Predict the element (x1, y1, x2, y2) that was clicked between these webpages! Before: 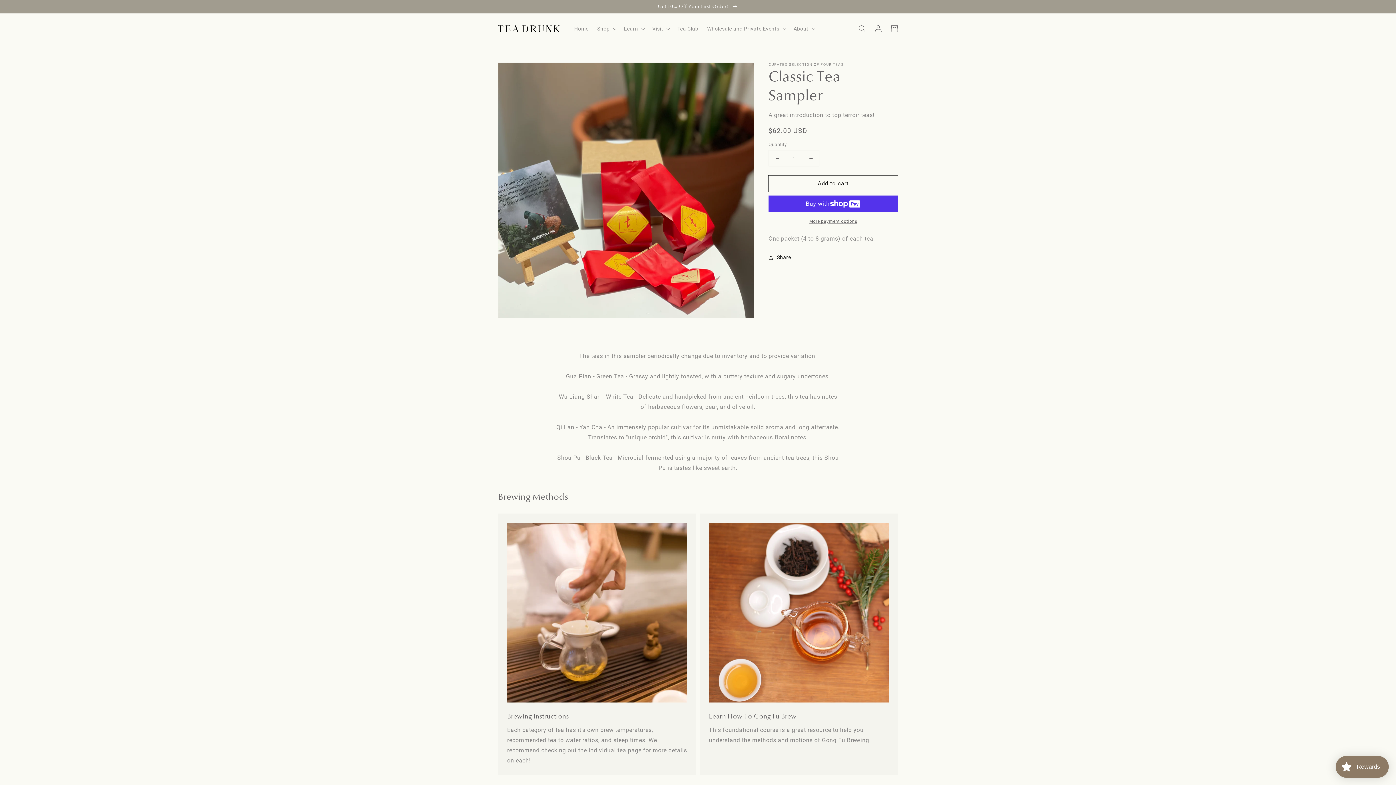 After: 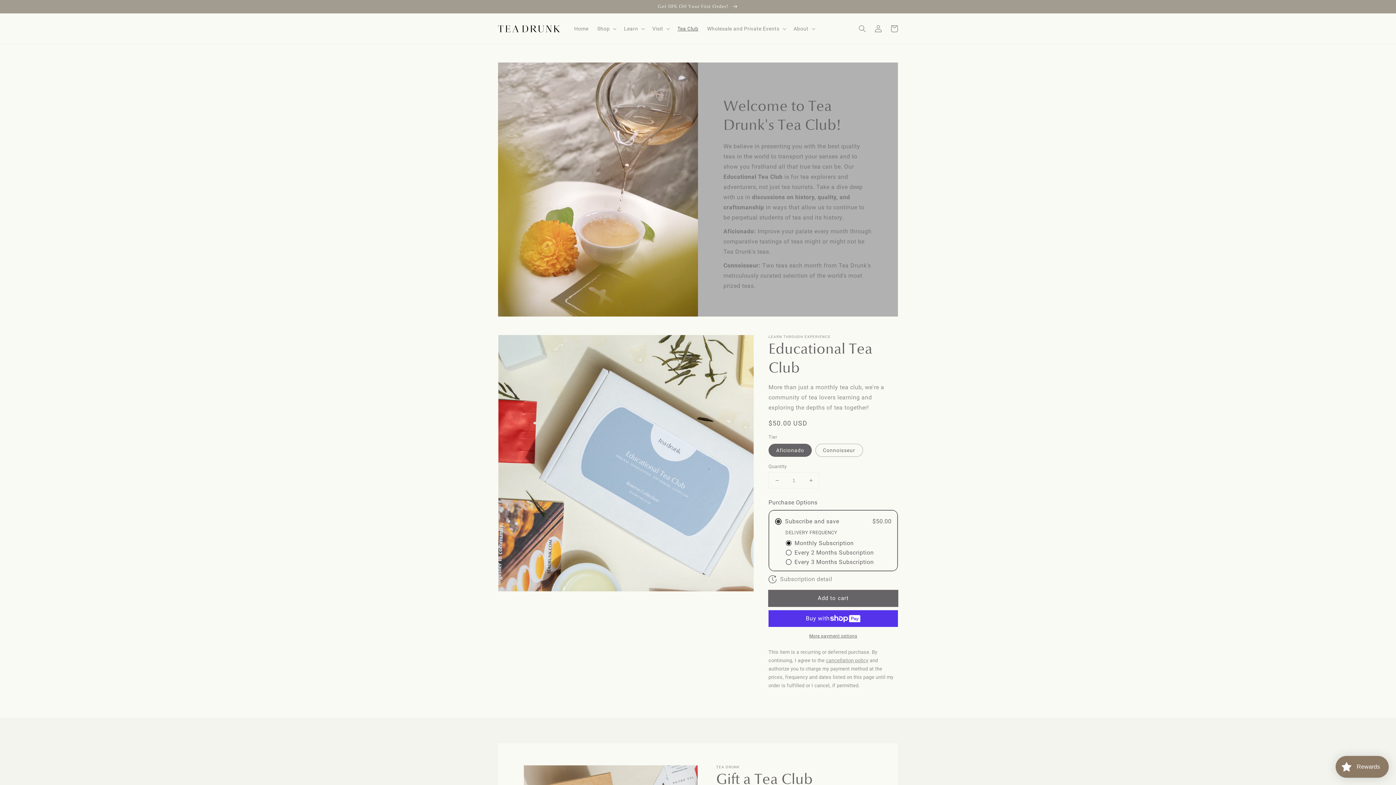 Action: bbox: (673, 21, 702, 36) label: Tea Club